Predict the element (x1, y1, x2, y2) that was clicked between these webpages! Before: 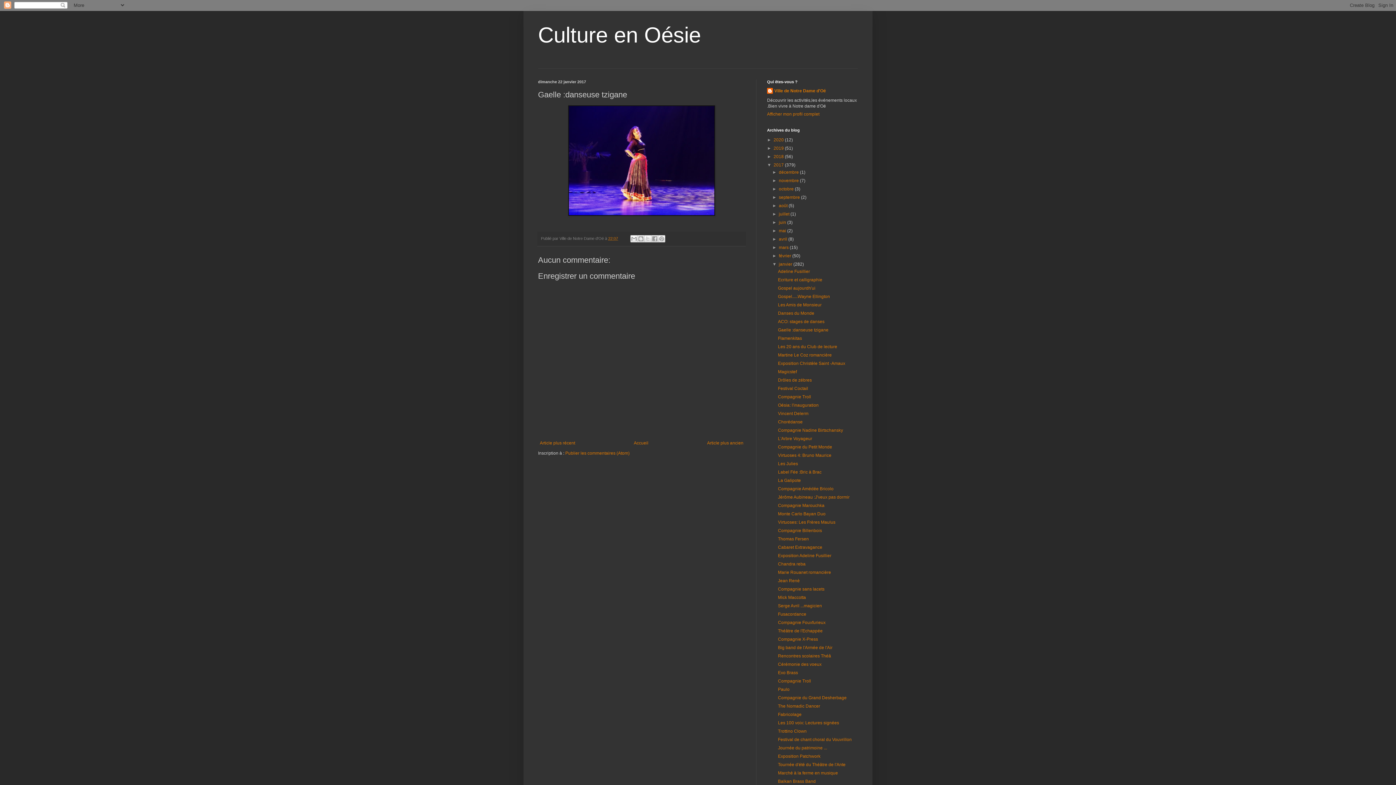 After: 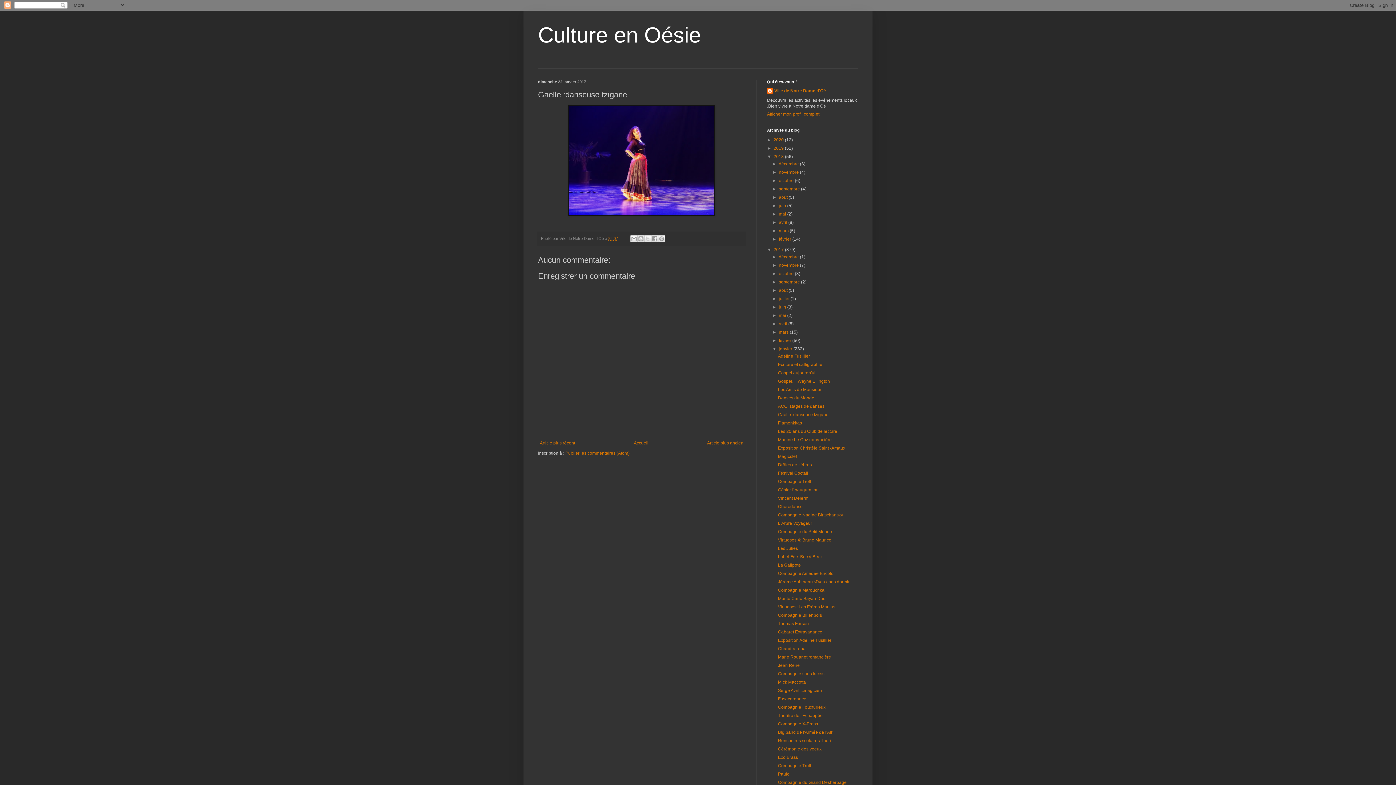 Action: label: ►   bbox: (767, 154, 773, 159)